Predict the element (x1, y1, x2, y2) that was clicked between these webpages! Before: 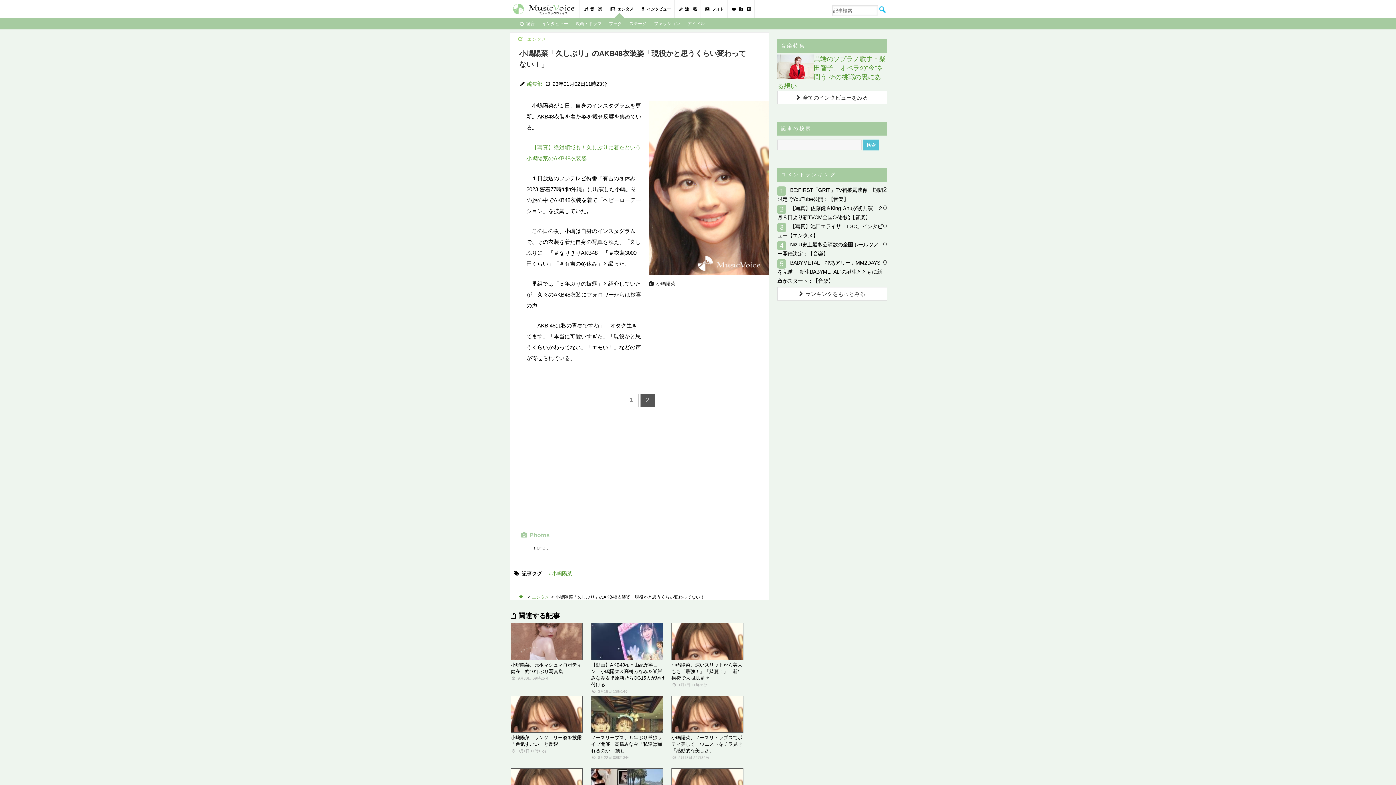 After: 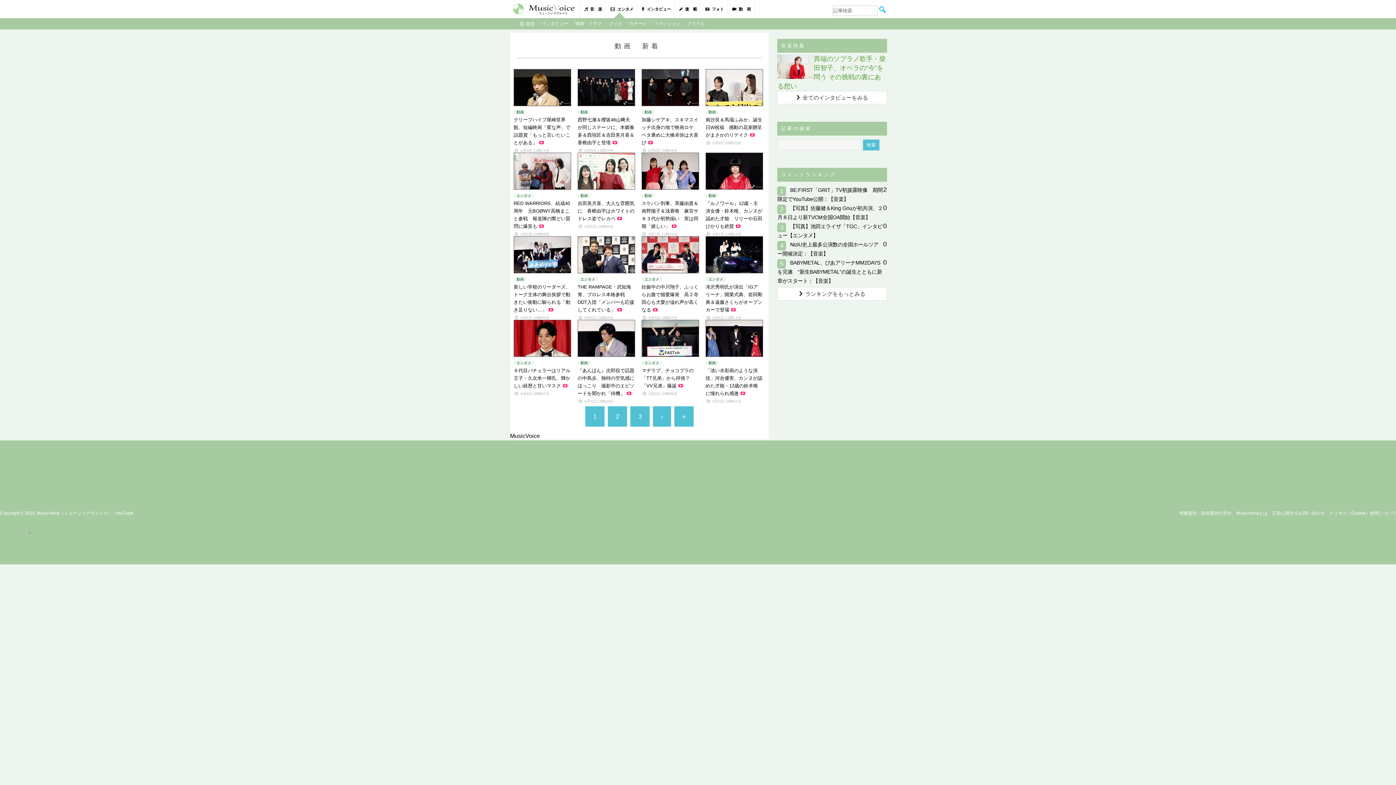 Action: label: 動　画 bbox: (728, 0, 755, 18)